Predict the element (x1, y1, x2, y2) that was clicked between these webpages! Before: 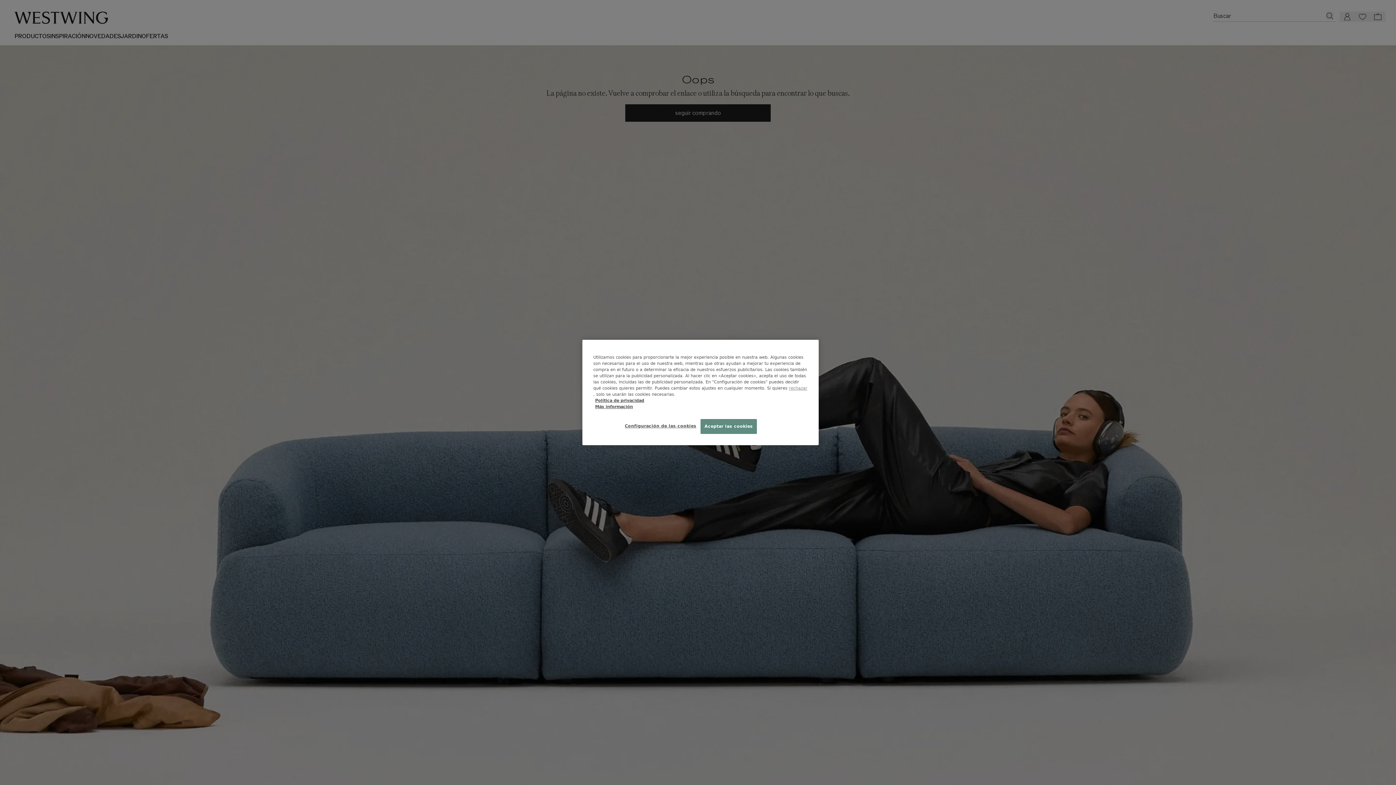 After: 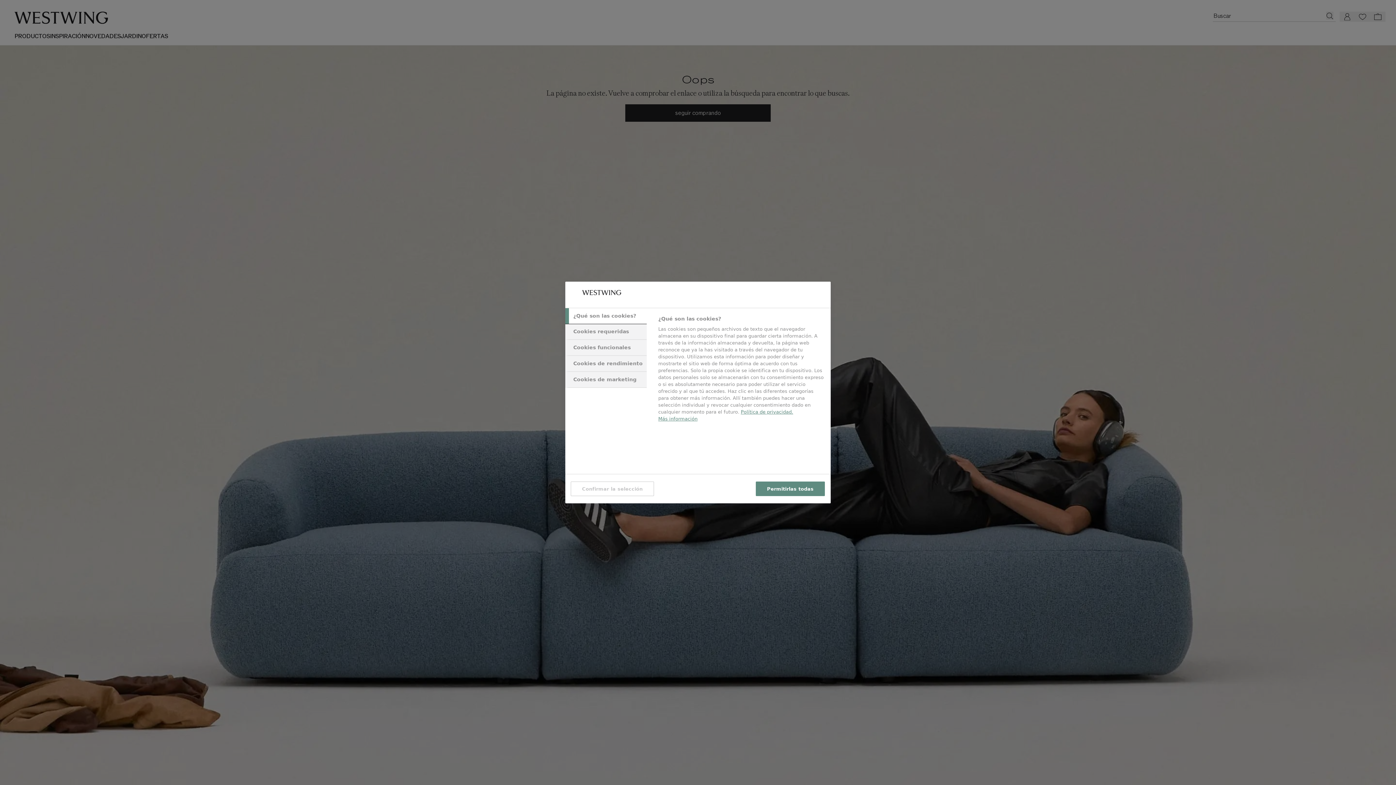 Action: bbox: (624, 419, 696, 433) label: Configuración de las cookies